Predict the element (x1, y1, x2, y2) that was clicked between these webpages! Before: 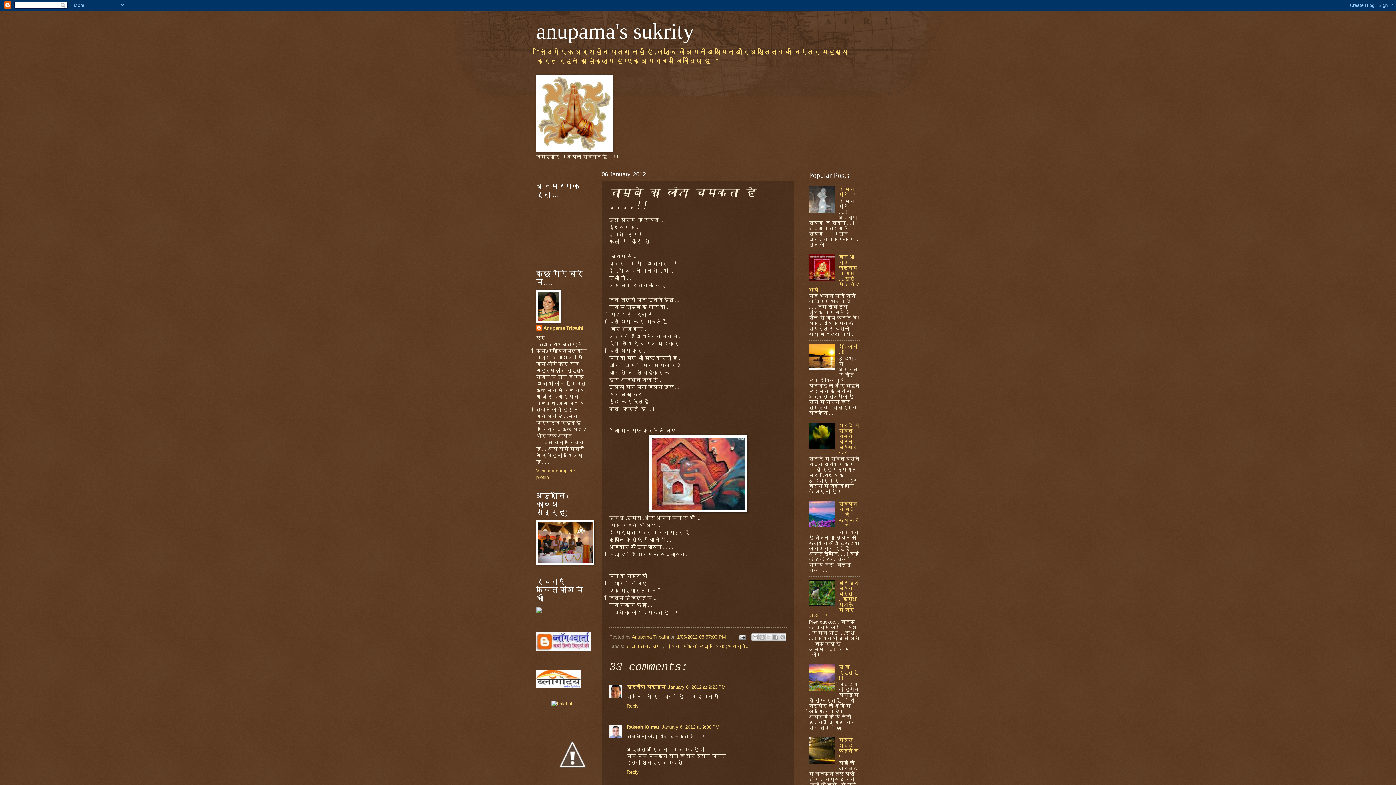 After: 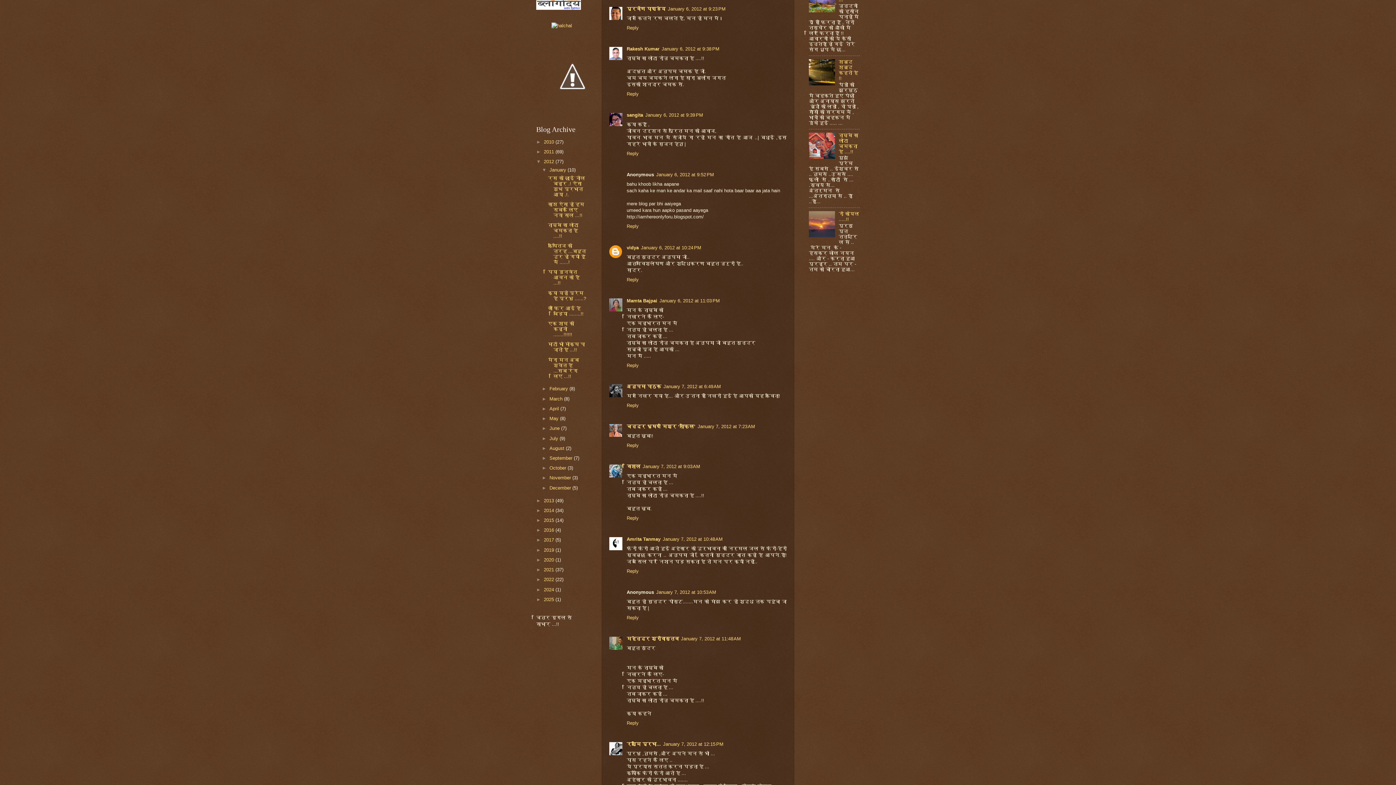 Action: label: January 6, 2012 at 9:23 PM bbox: (668, 684, 725, 690)